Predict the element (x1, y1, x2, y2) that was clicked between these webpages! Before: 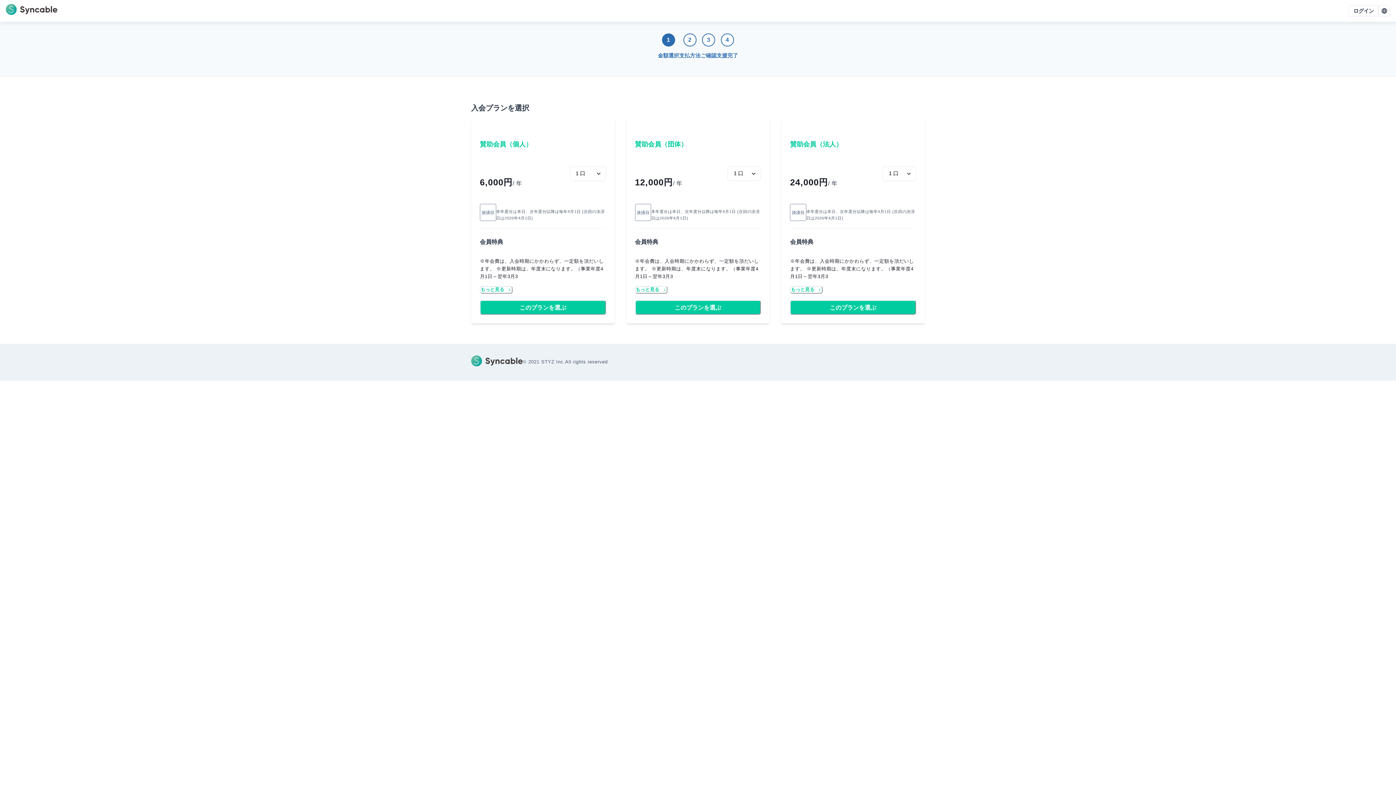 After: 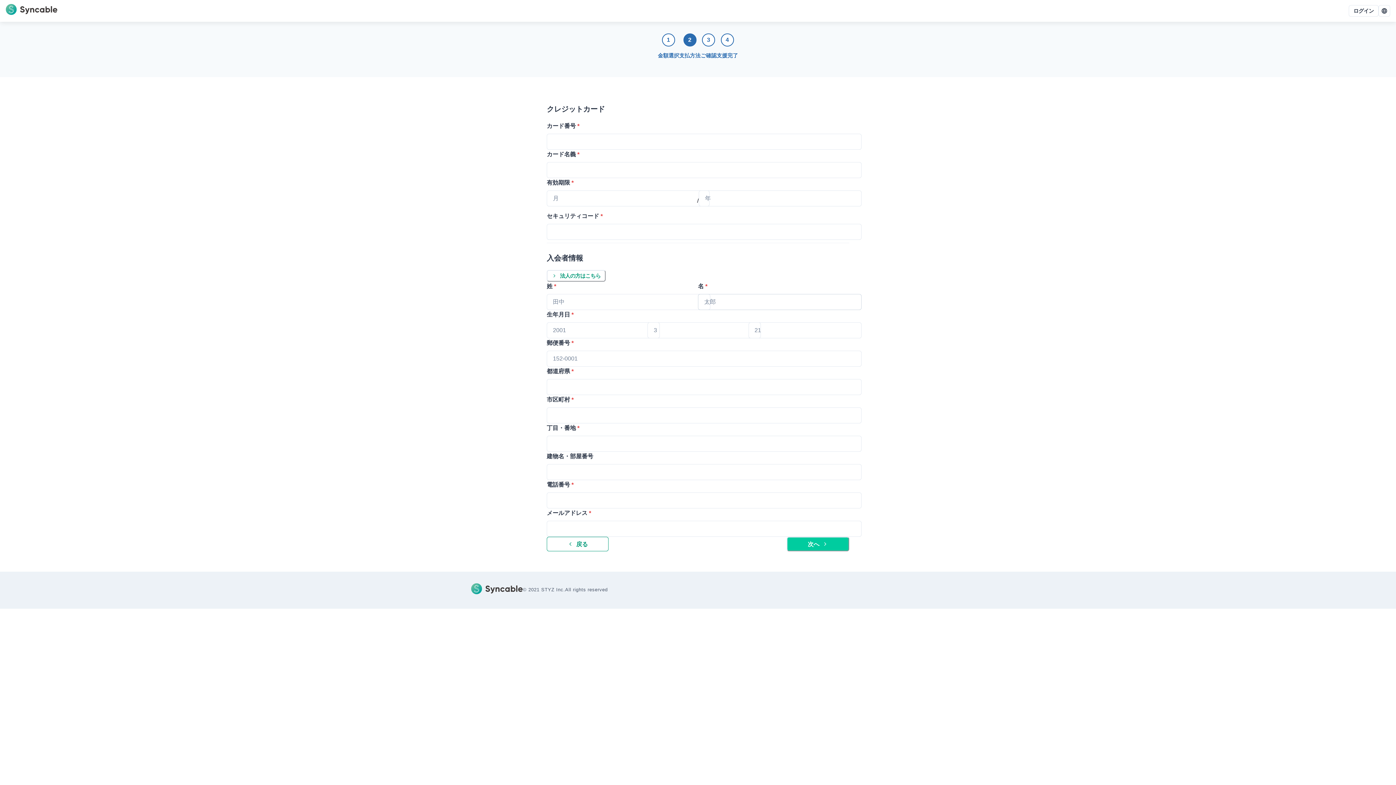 Action: bbox: (635, 300, 761, 315) label: このプランを選ぶ